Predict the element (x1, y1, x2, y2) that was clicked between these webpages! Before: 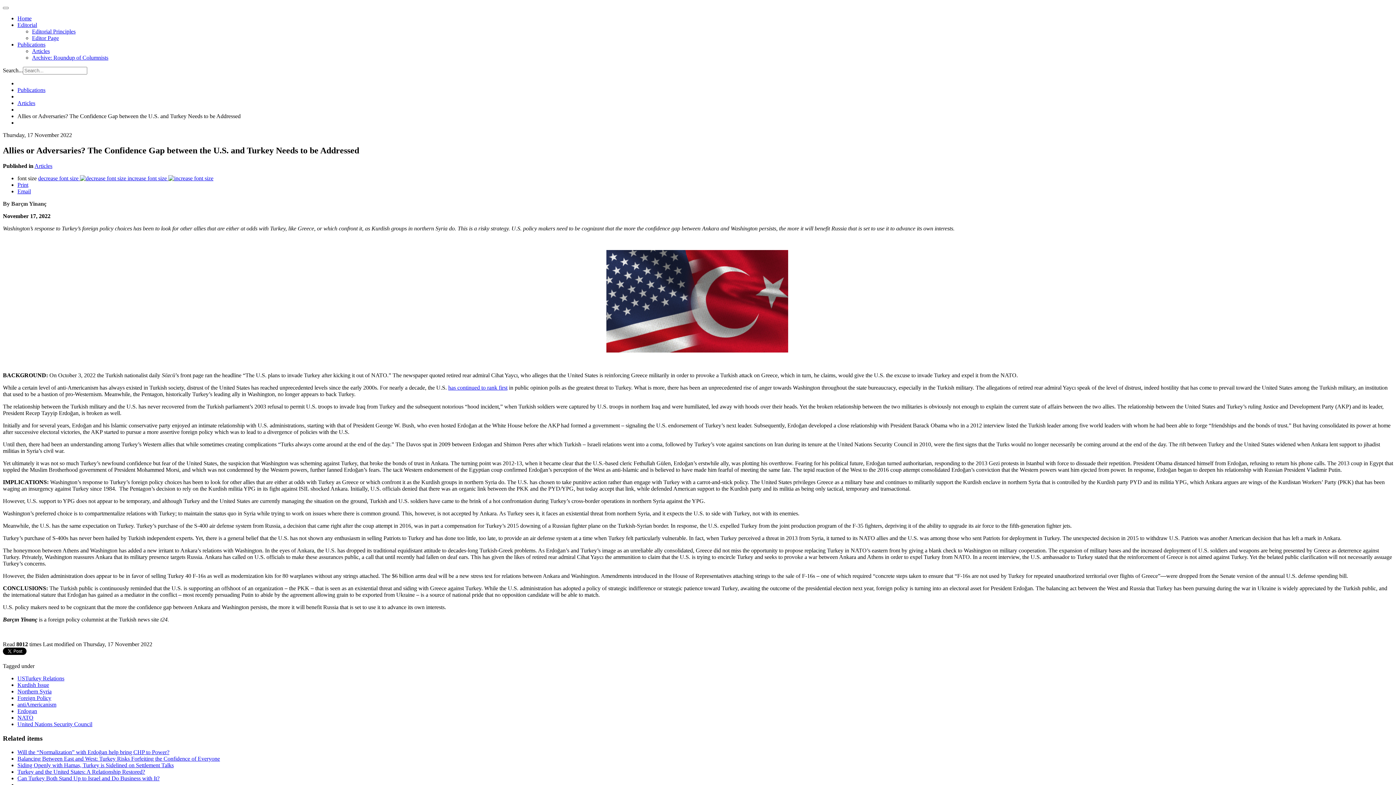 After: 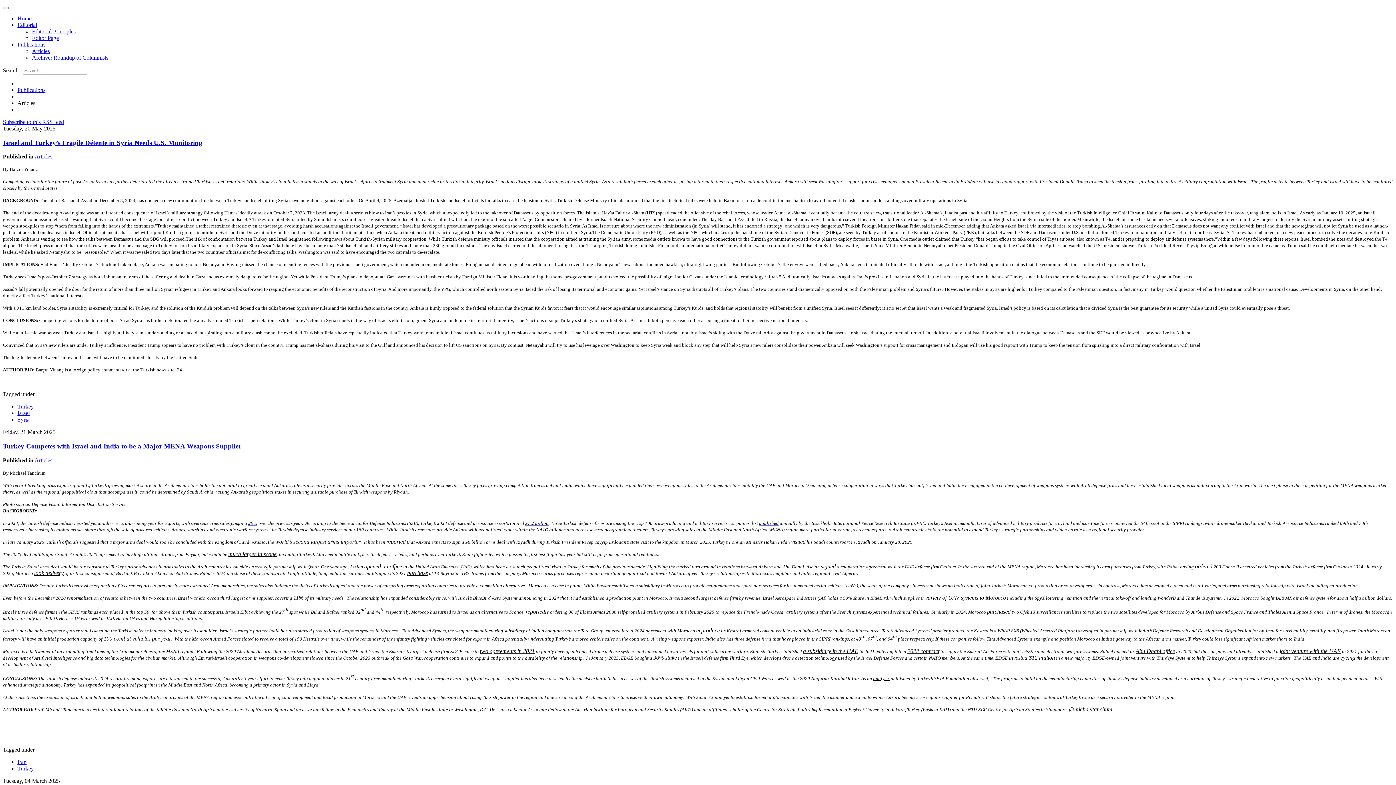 Action: bbox: (32, 48, 49, 54) label: Articles